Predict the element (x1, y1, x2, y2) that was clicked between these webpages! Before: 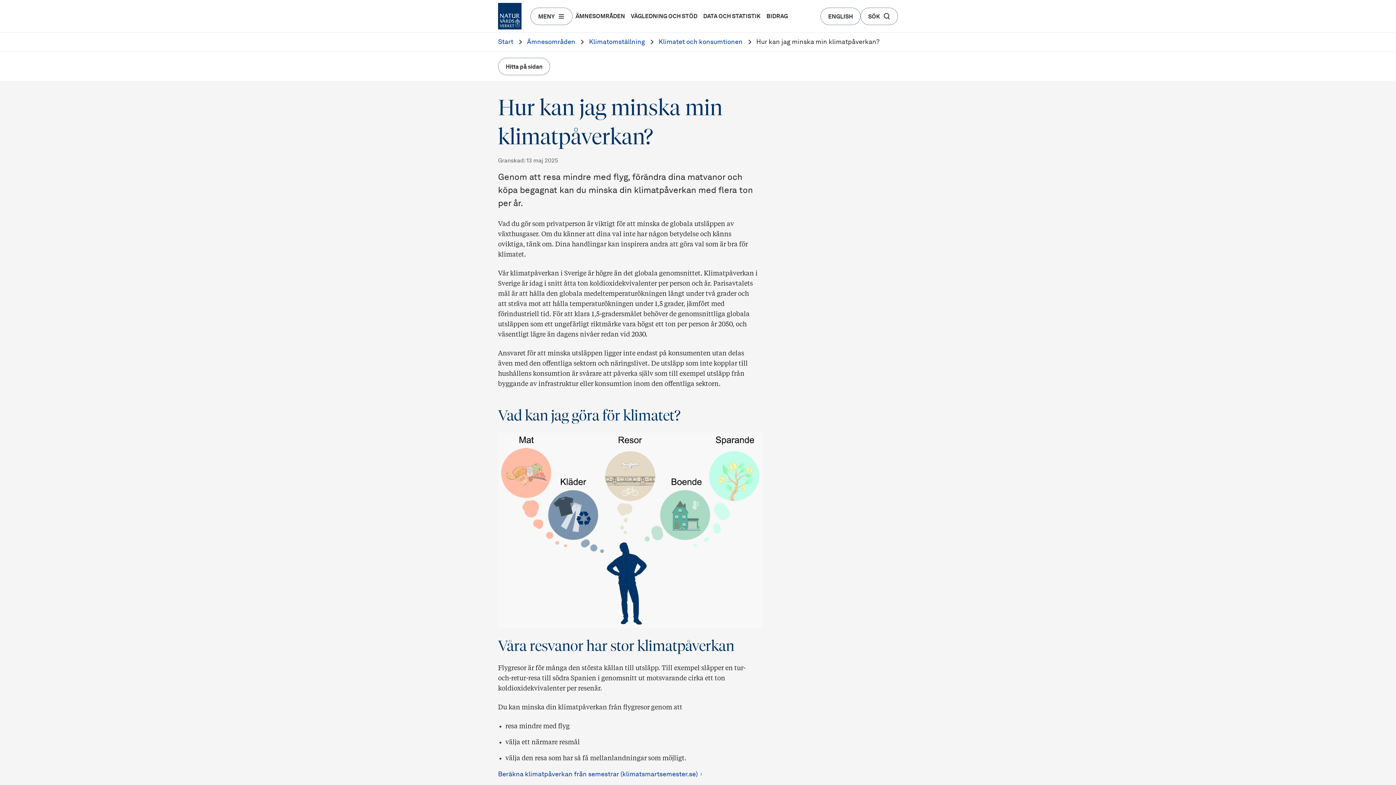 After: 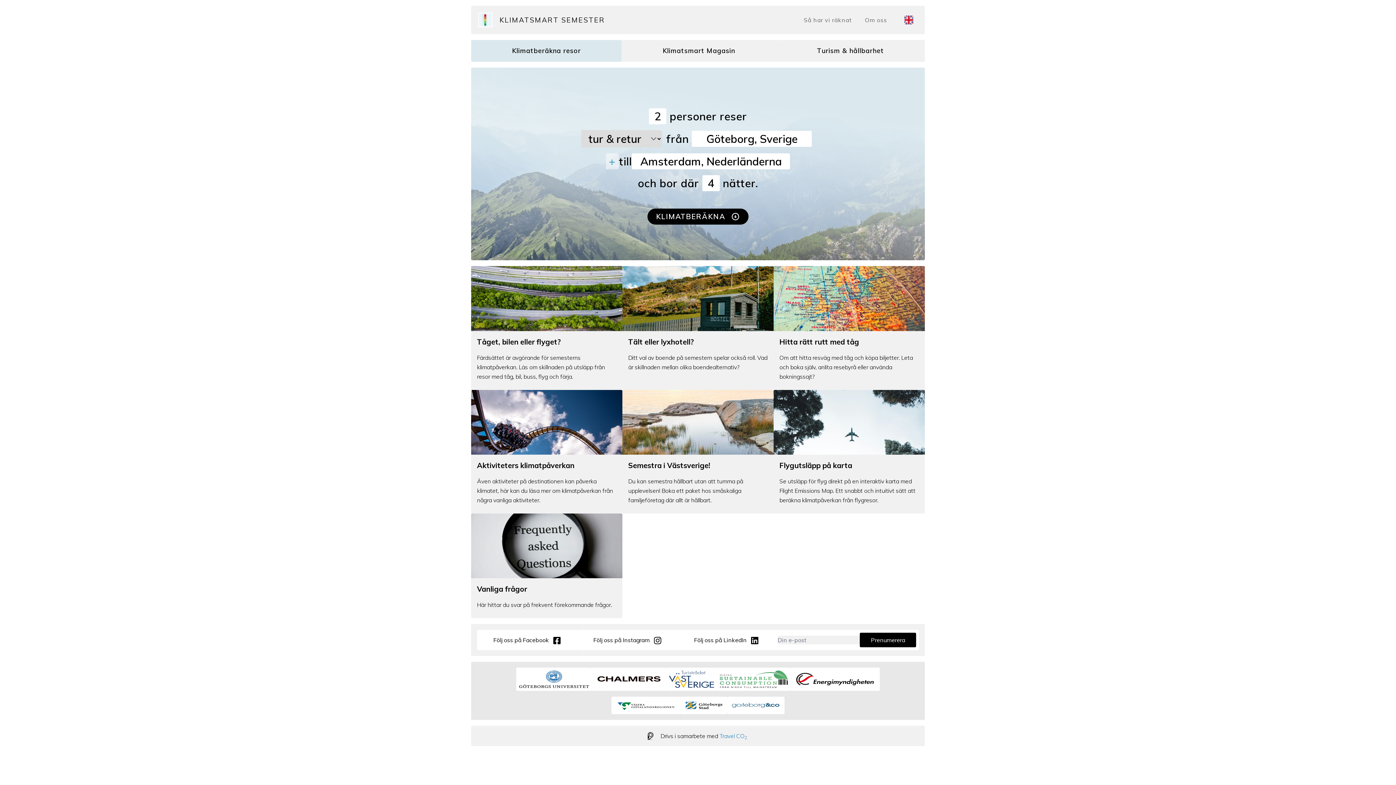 Action: label: Beräkna klimatpåverkan från semestrar (klimatsmartsemester.se) bbox: (498, 771, 702, 778)